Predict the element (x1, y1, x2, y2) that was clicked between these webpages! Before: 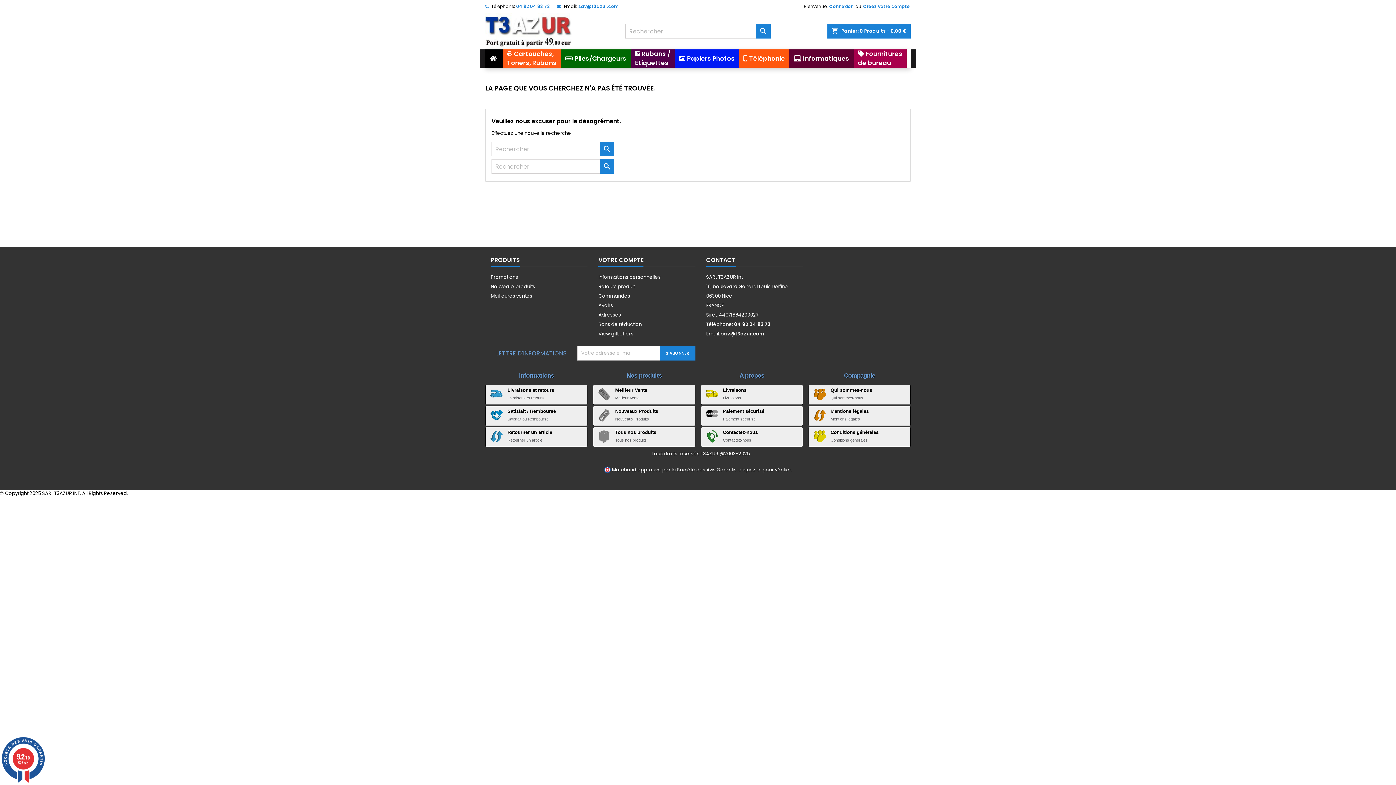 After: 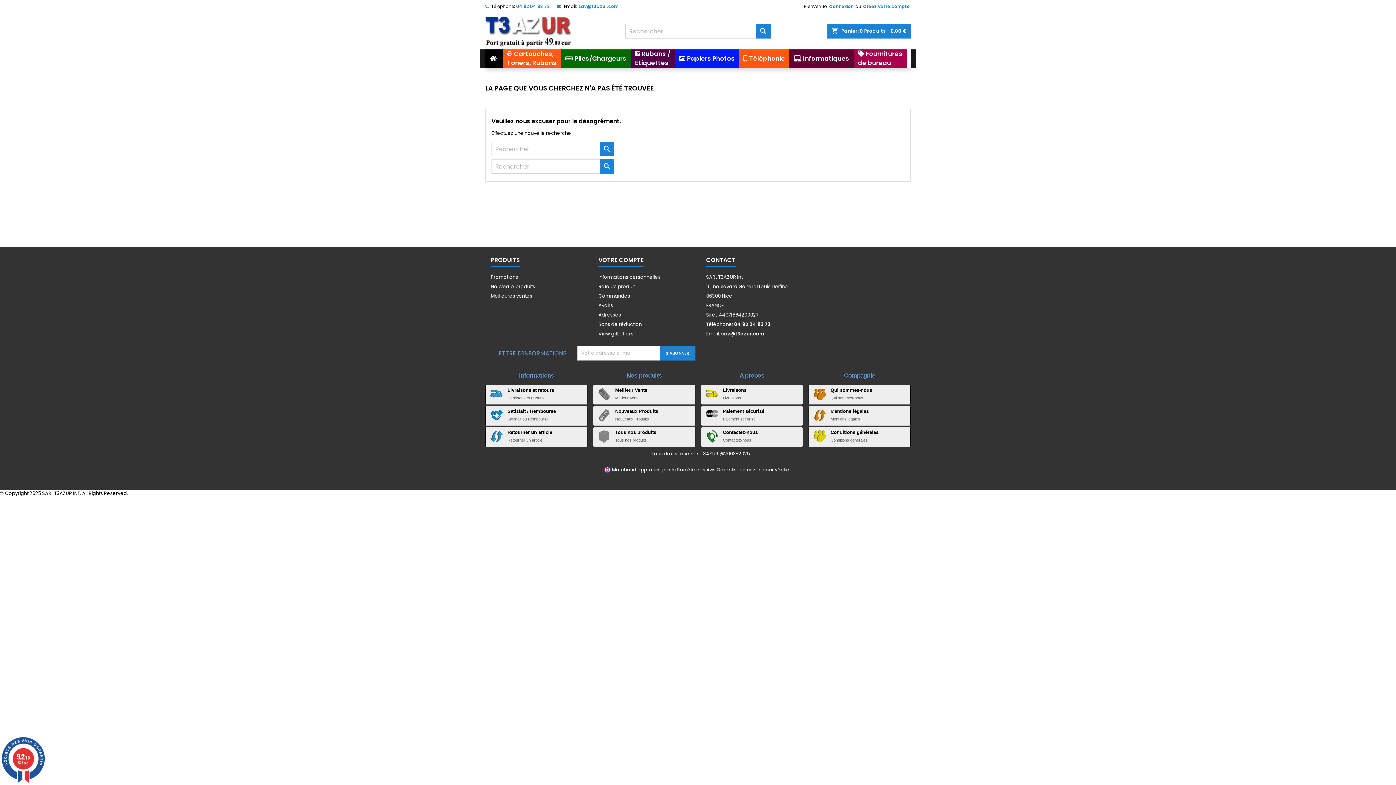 Action: bbox: (738, 466, 791, 473) label: cliquez ici pour vérifier